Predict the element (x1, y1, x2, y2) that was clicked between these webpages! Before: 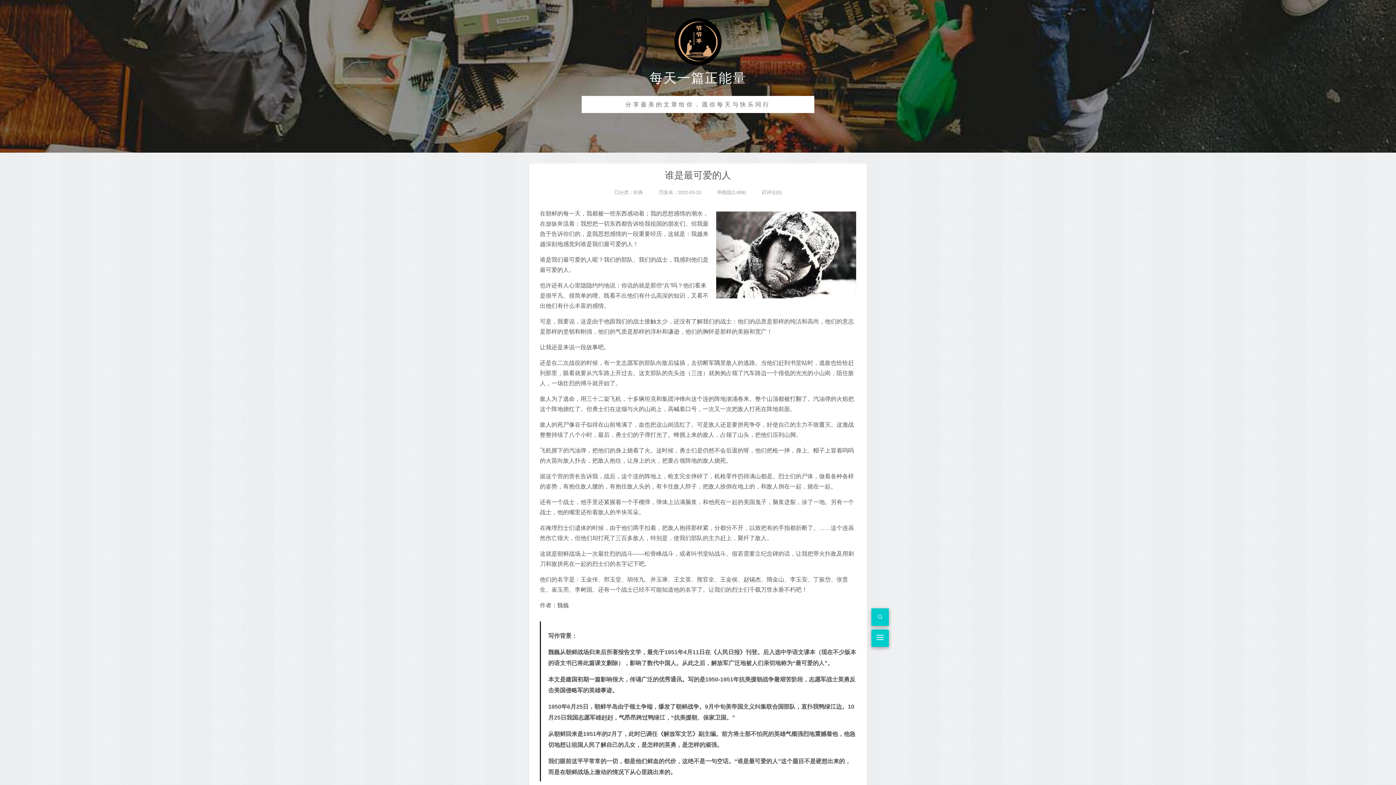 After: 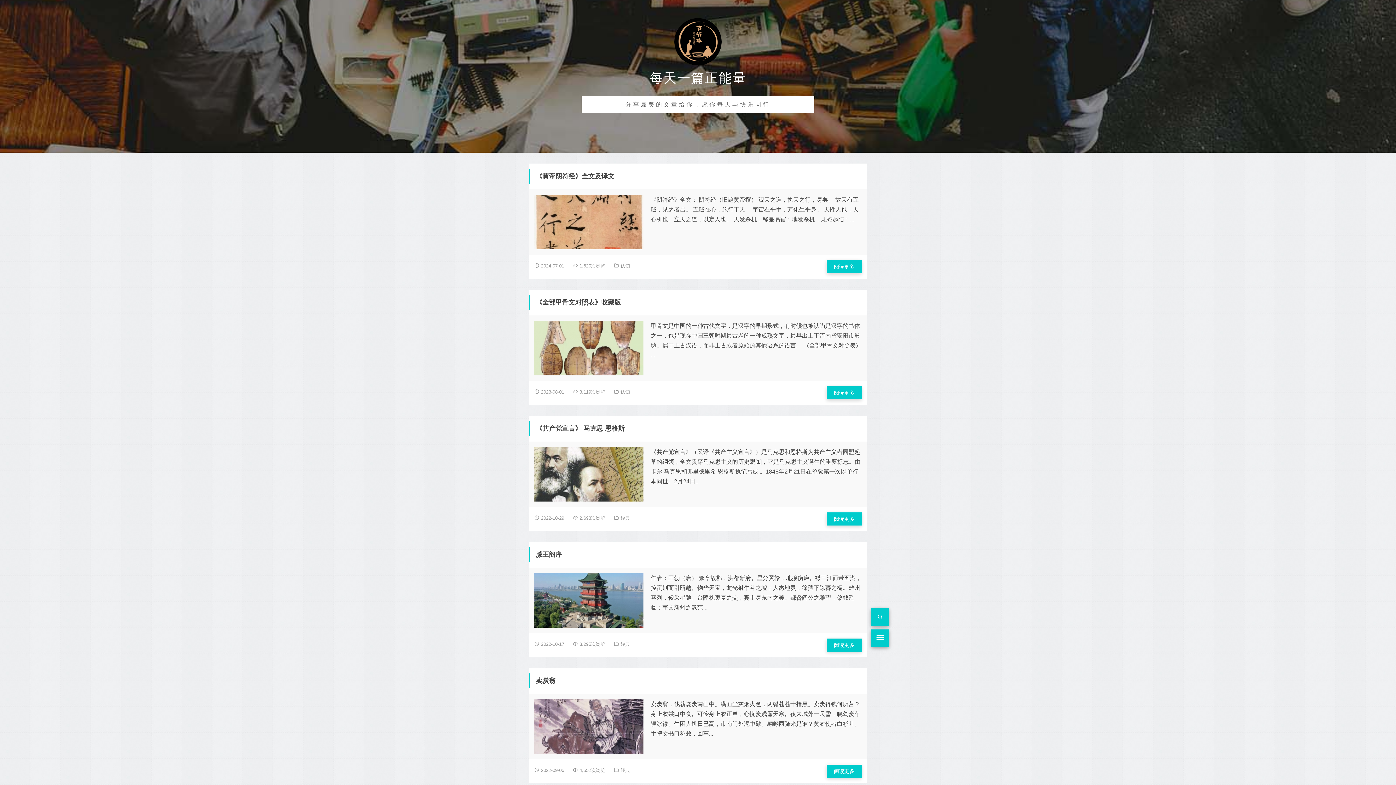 Action: bbox: (674, 38, 721, 44)